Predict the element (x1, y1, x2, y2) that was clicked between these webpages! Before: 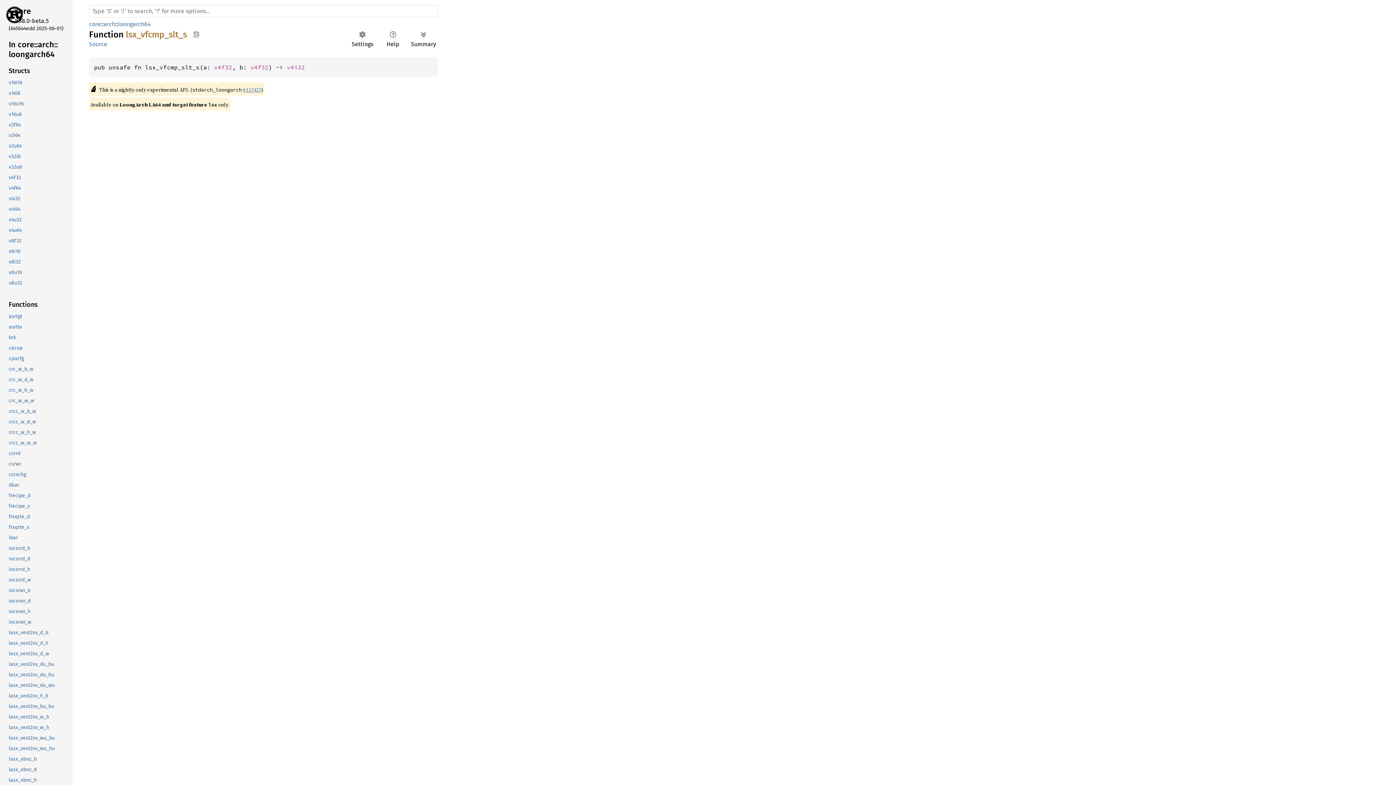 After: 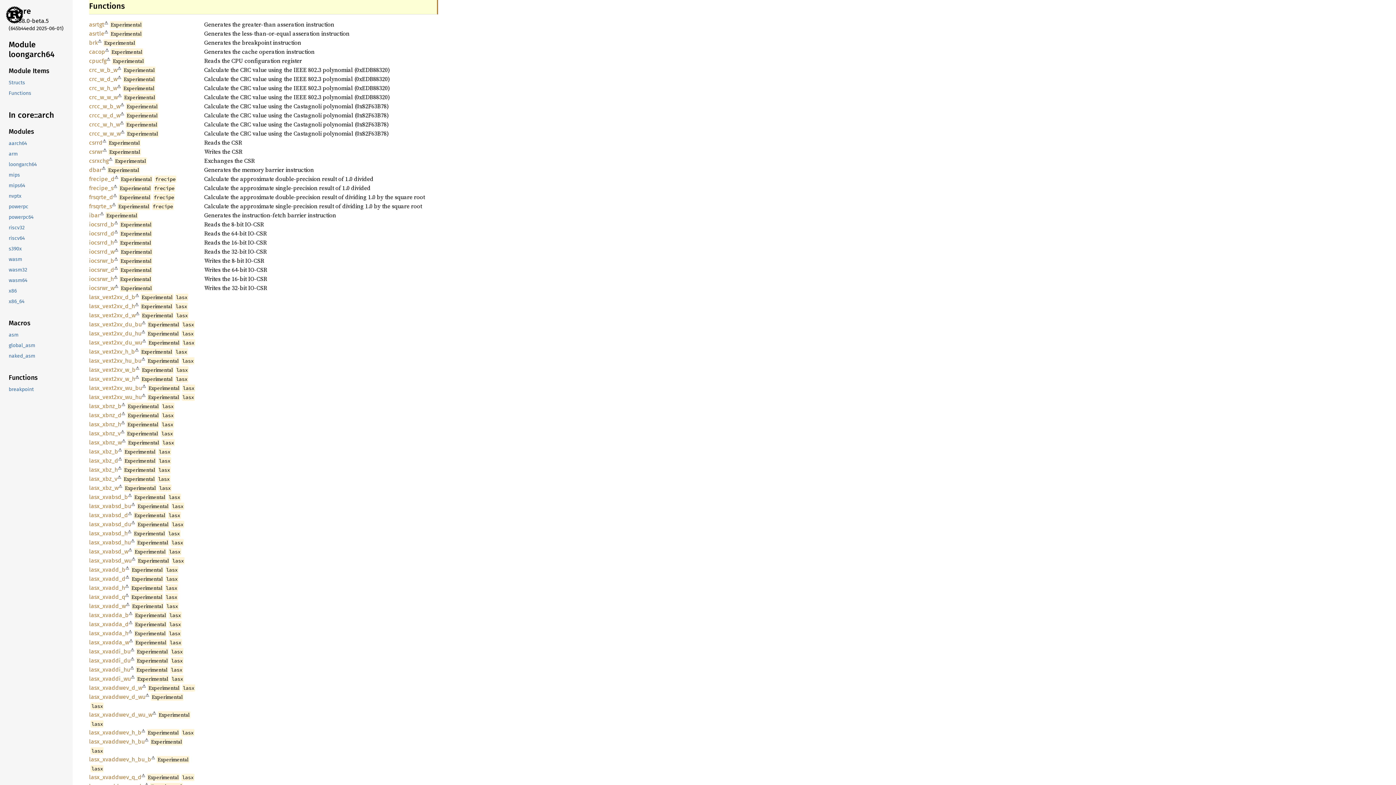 Action: label: Functions bbox: (-1, 298, 71, 311)